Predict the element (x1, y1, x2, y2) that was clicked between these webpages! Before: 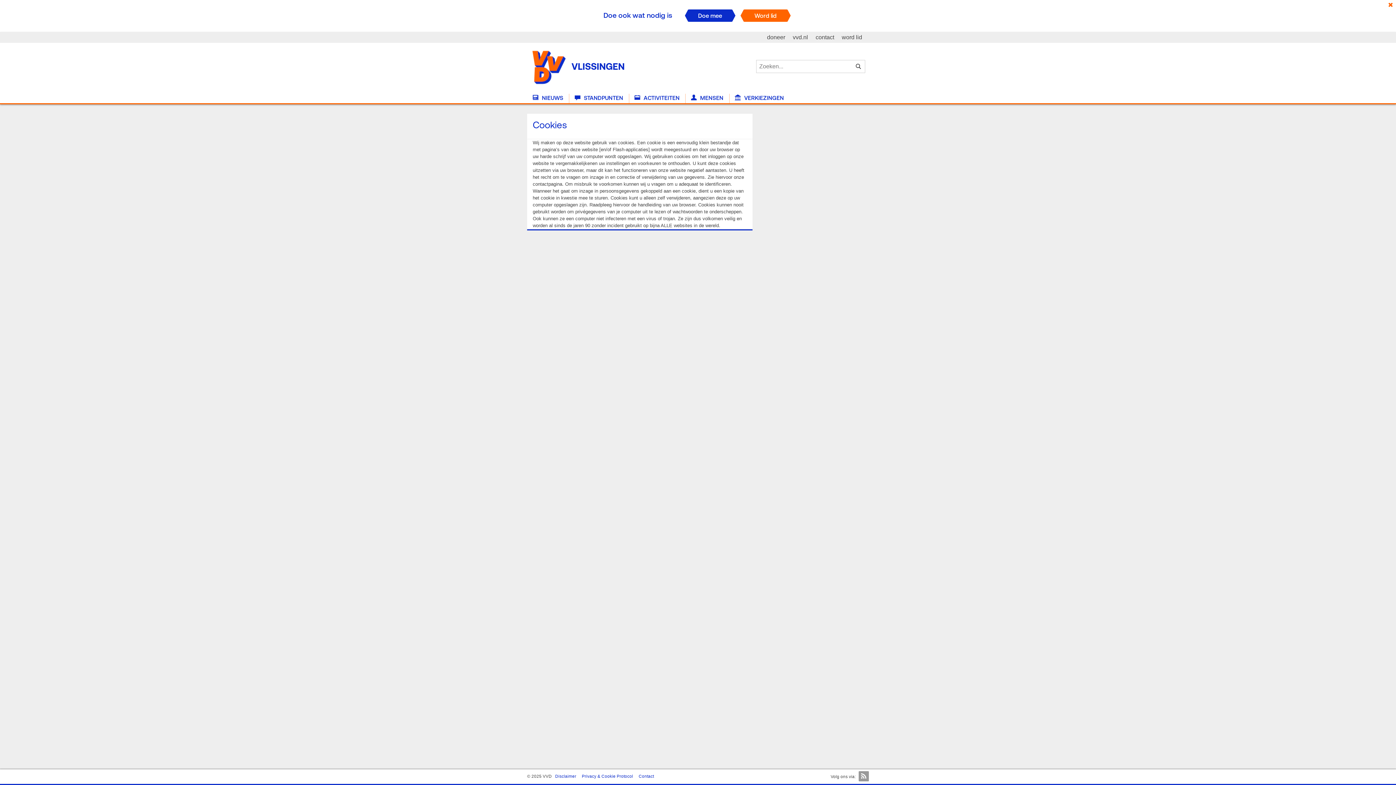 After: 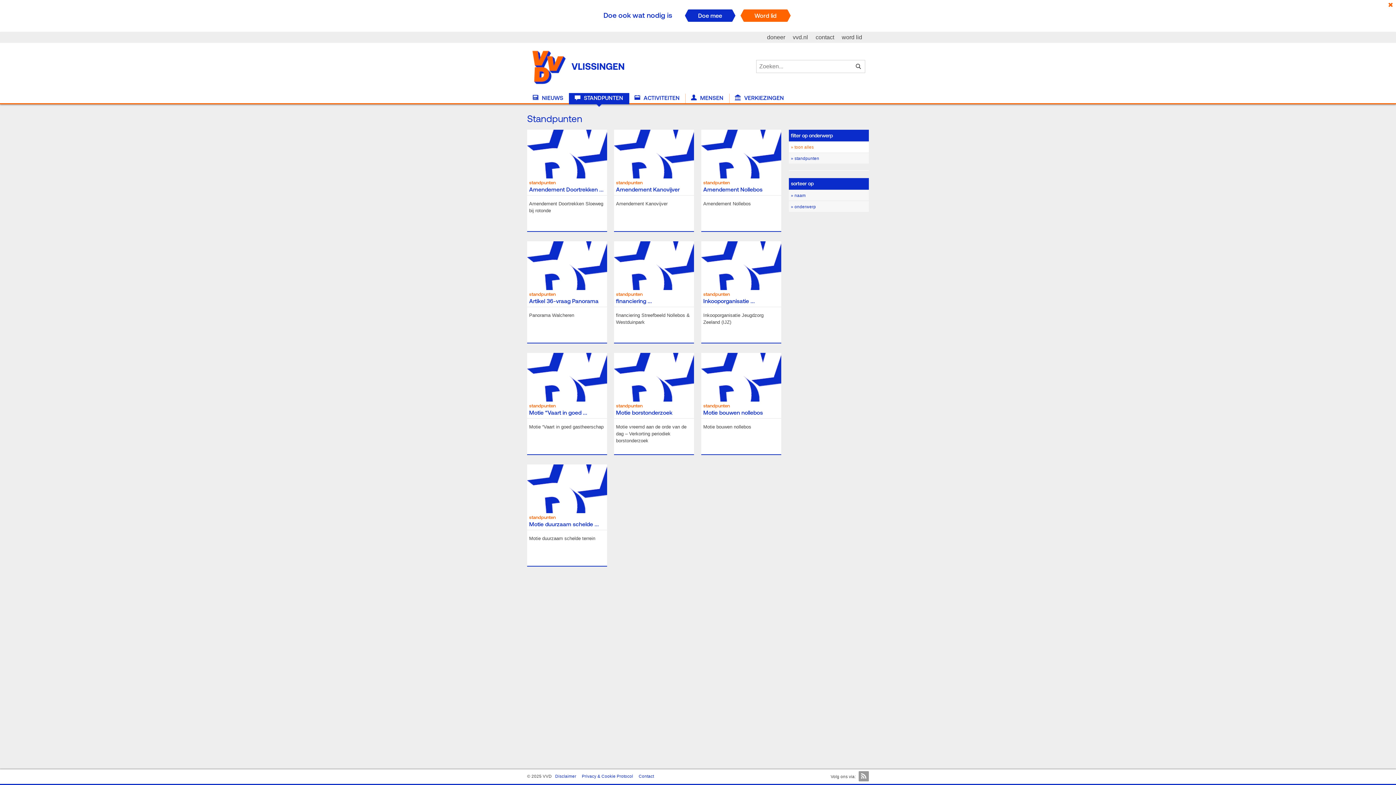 Action: label:  STANDPUNTEN bbox: (569, 93, 629, 104)